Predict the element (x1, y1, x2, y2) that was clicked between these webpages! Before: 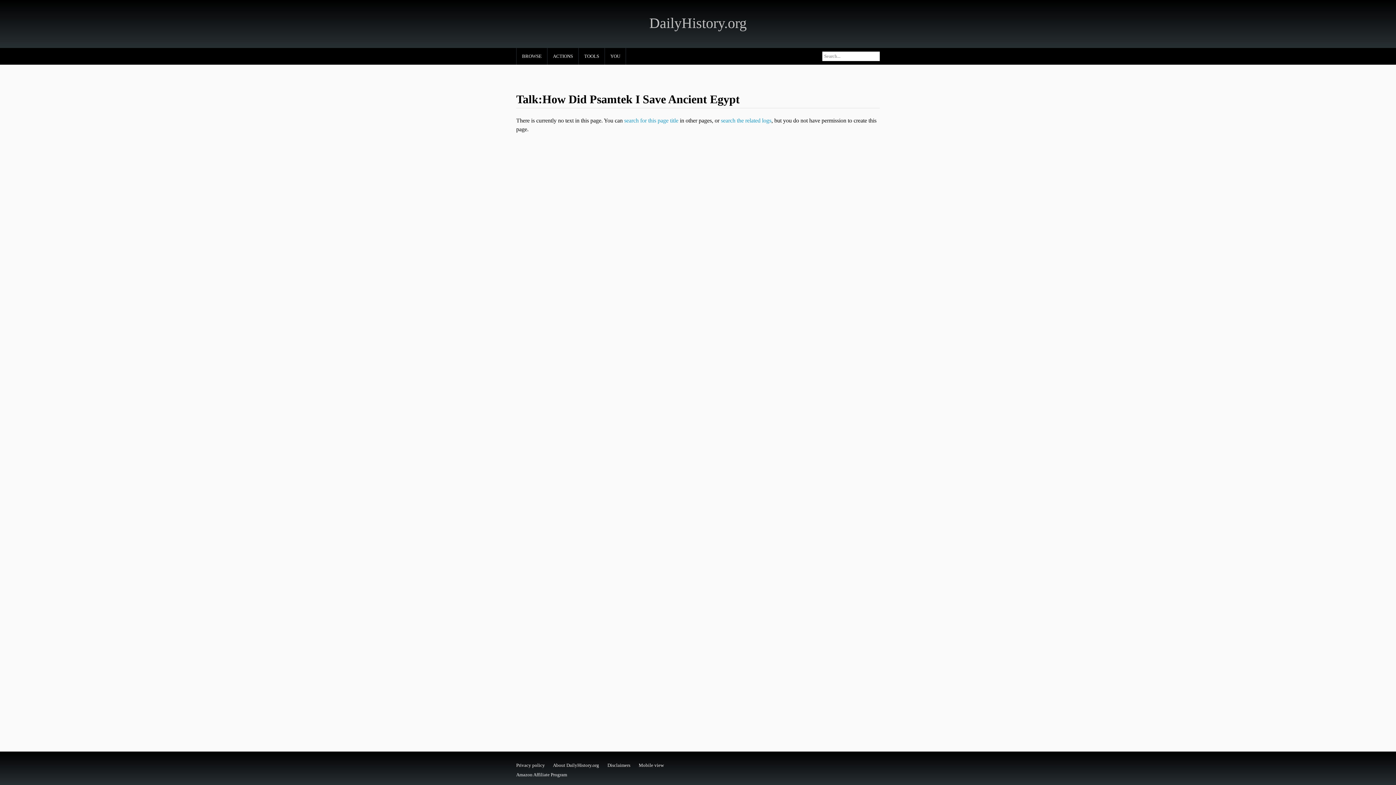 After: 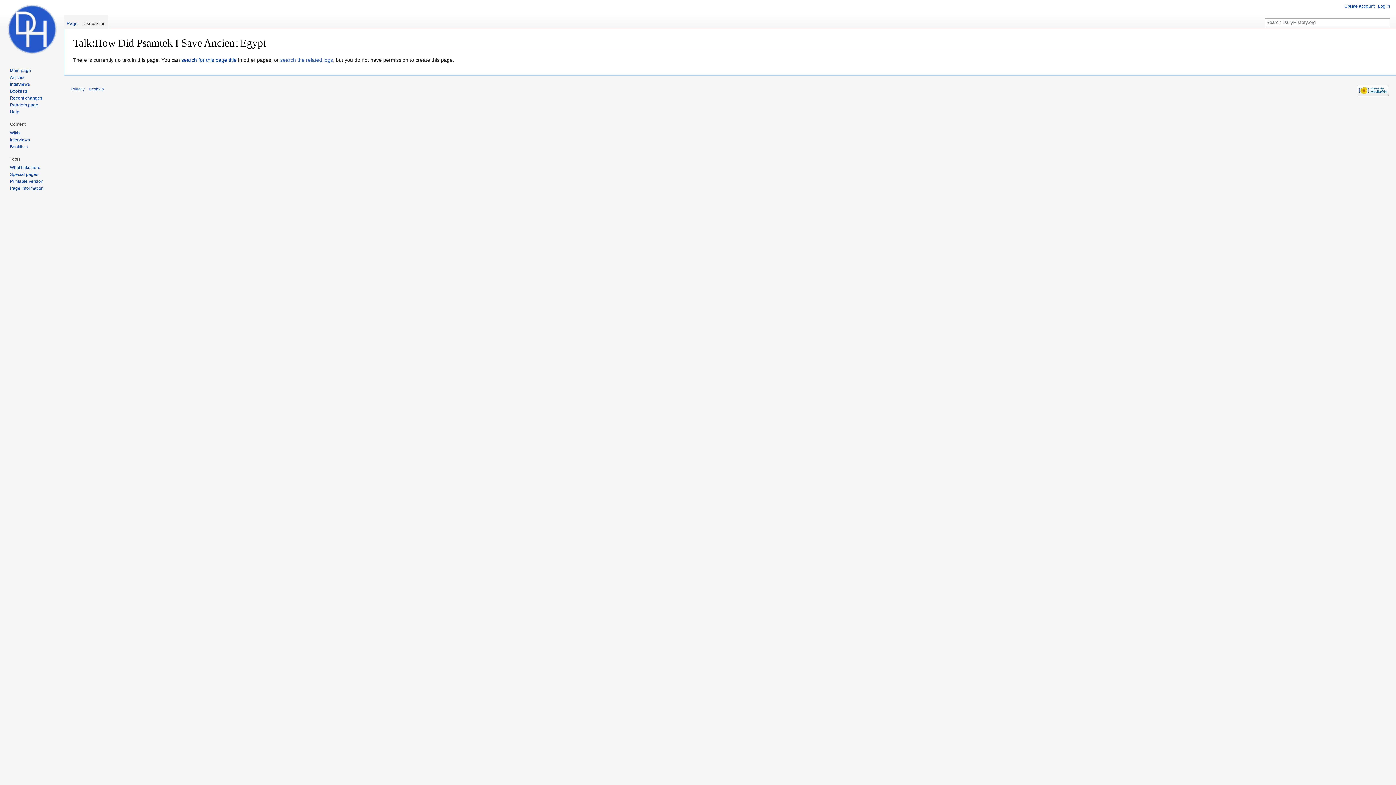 Action: label: Mobile view bbox: (638, 762, 664, 768)